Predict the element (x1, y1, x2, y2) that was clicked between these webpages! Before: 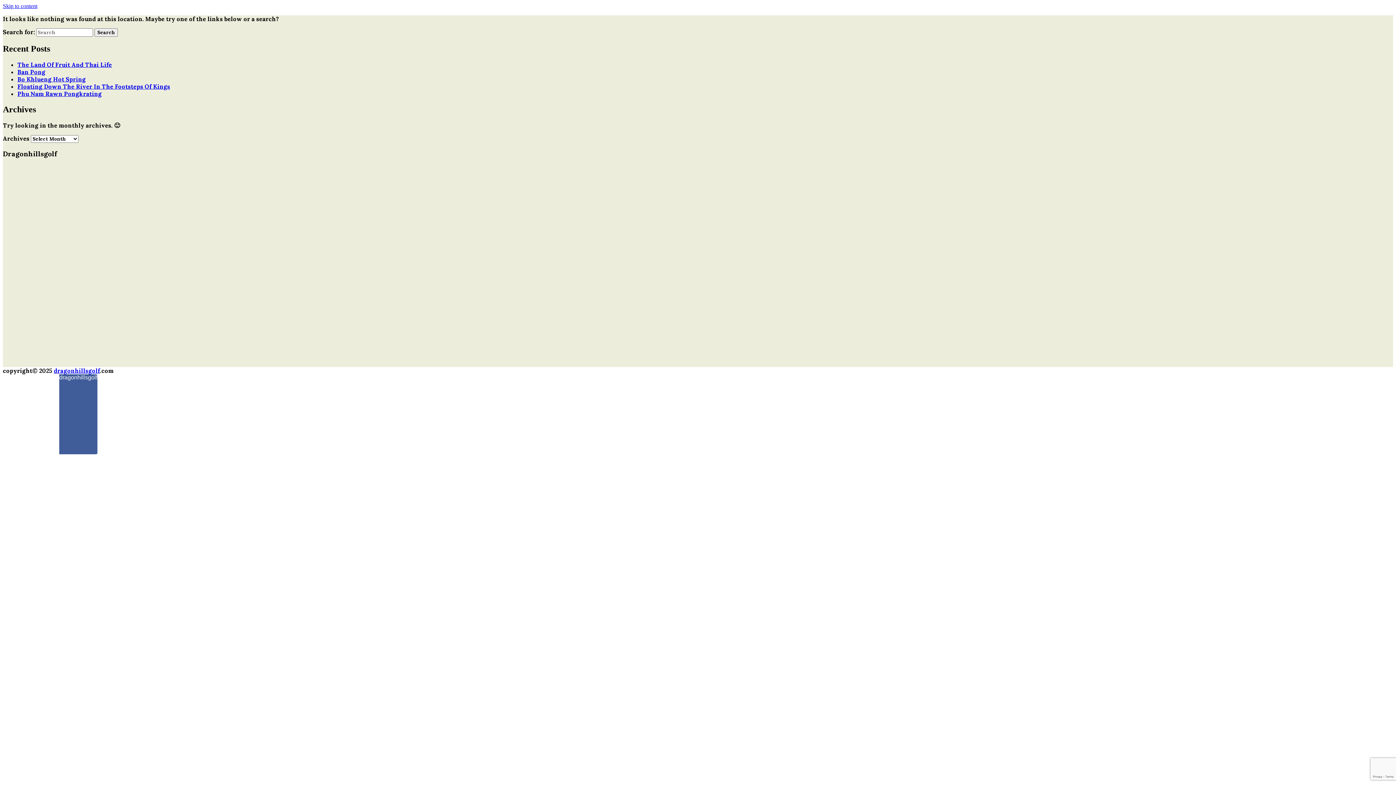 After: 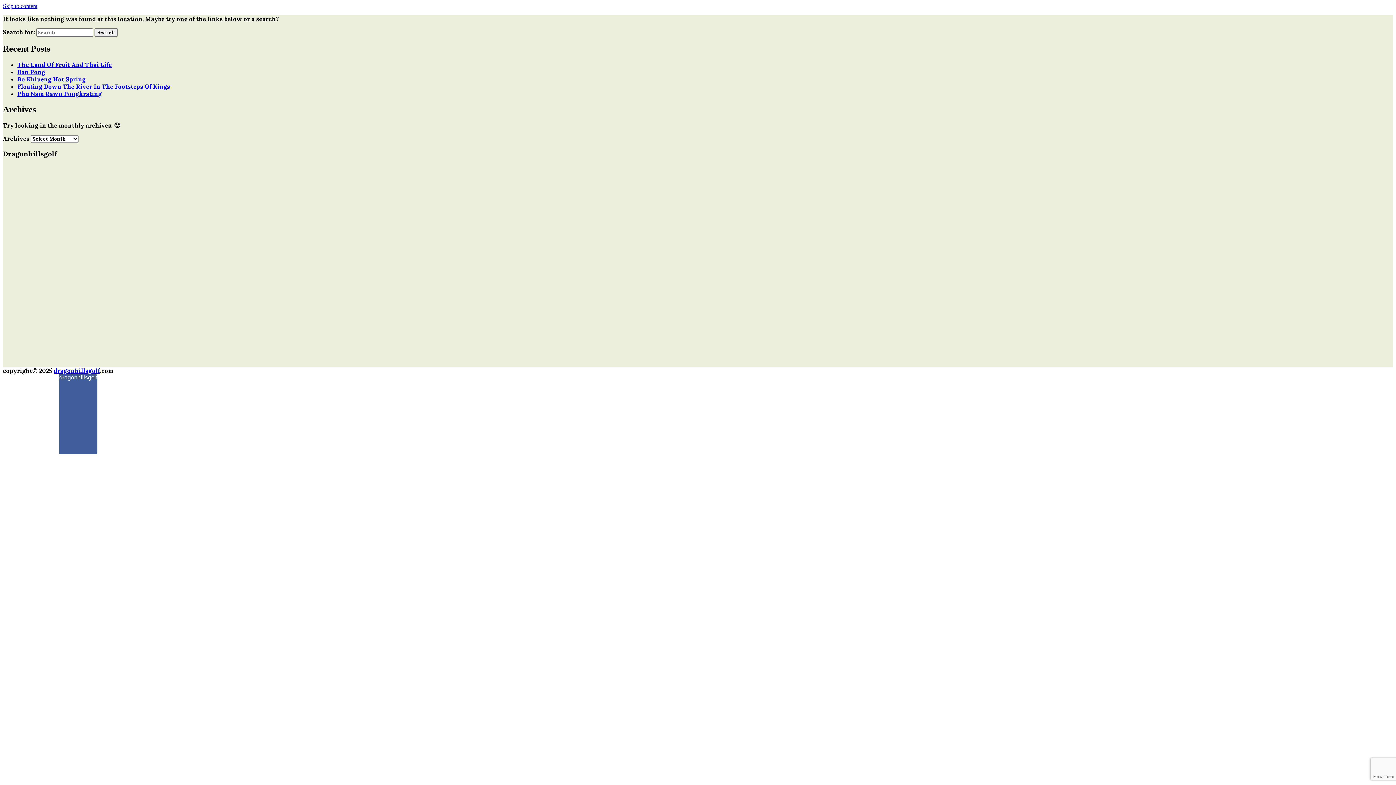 Action: bbox: (2, 2, 37, 9) label: Skip to content